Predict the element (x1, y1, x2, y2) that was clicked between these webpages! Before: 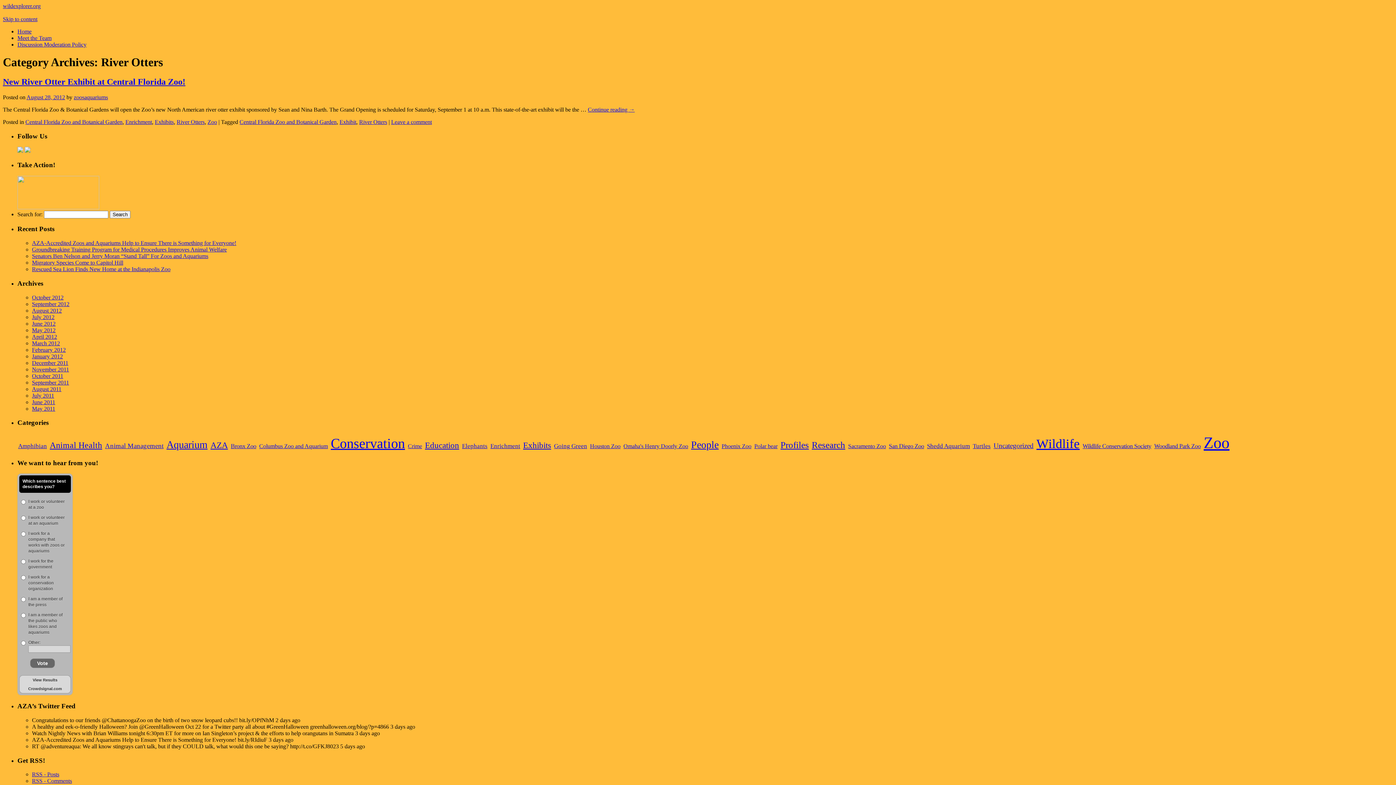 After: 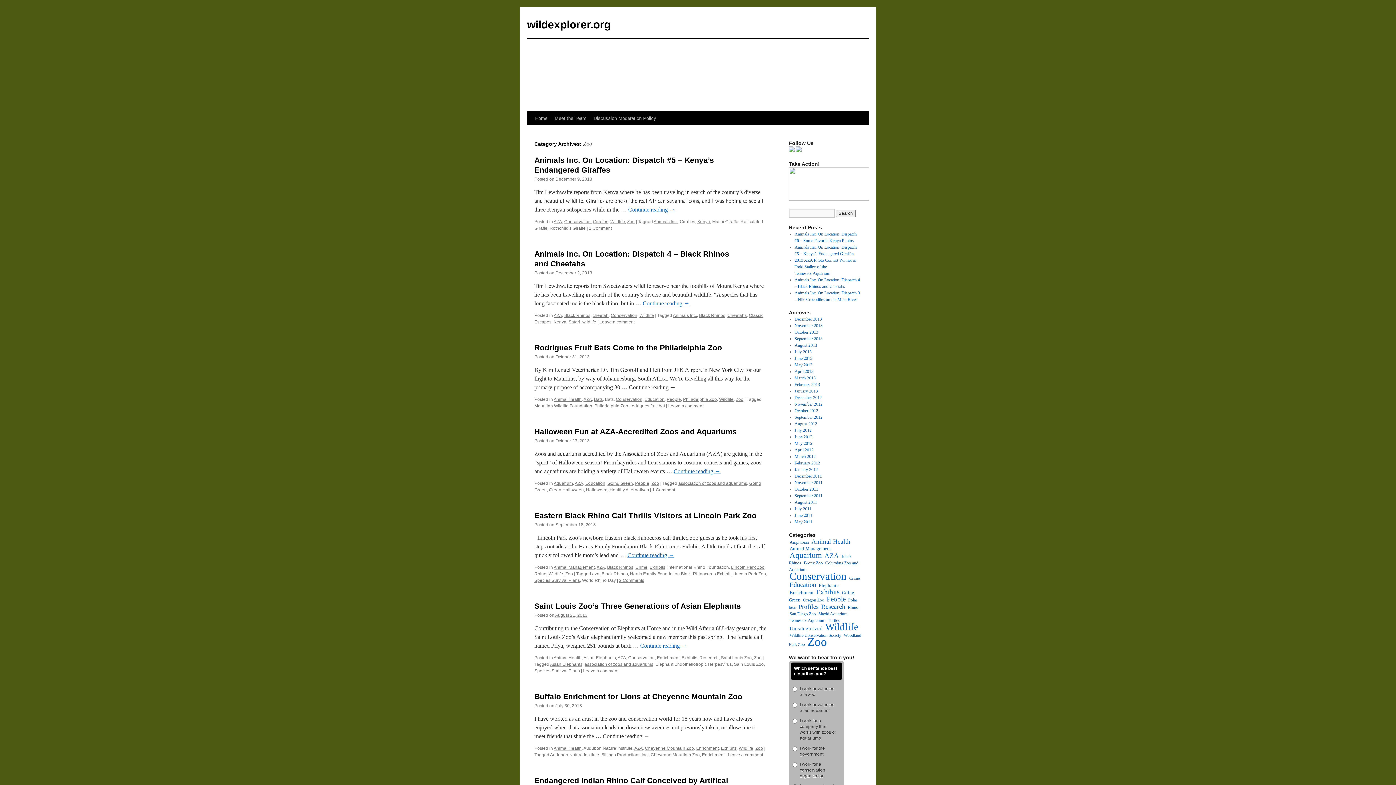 Action: bbox: (1203, 433, 1230, 452) label: Zoo